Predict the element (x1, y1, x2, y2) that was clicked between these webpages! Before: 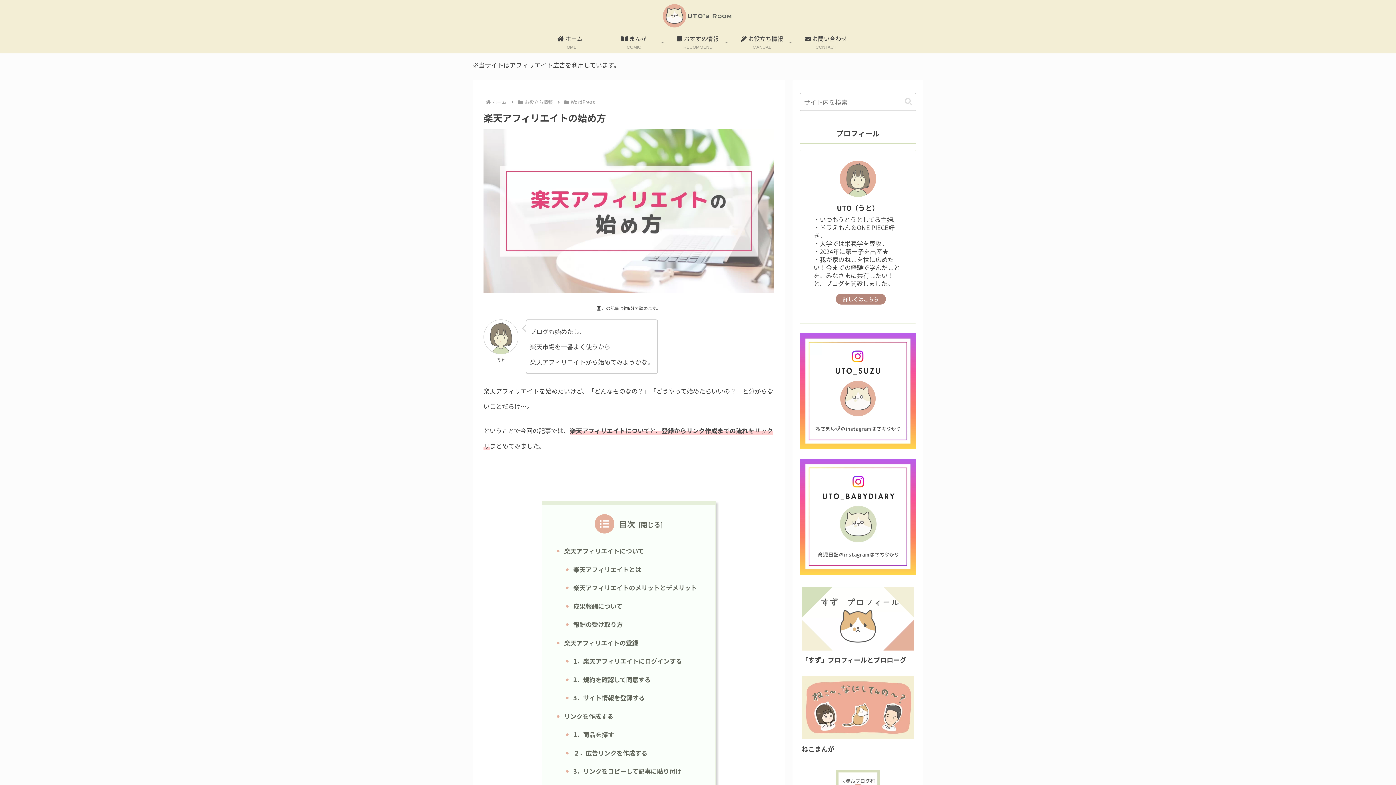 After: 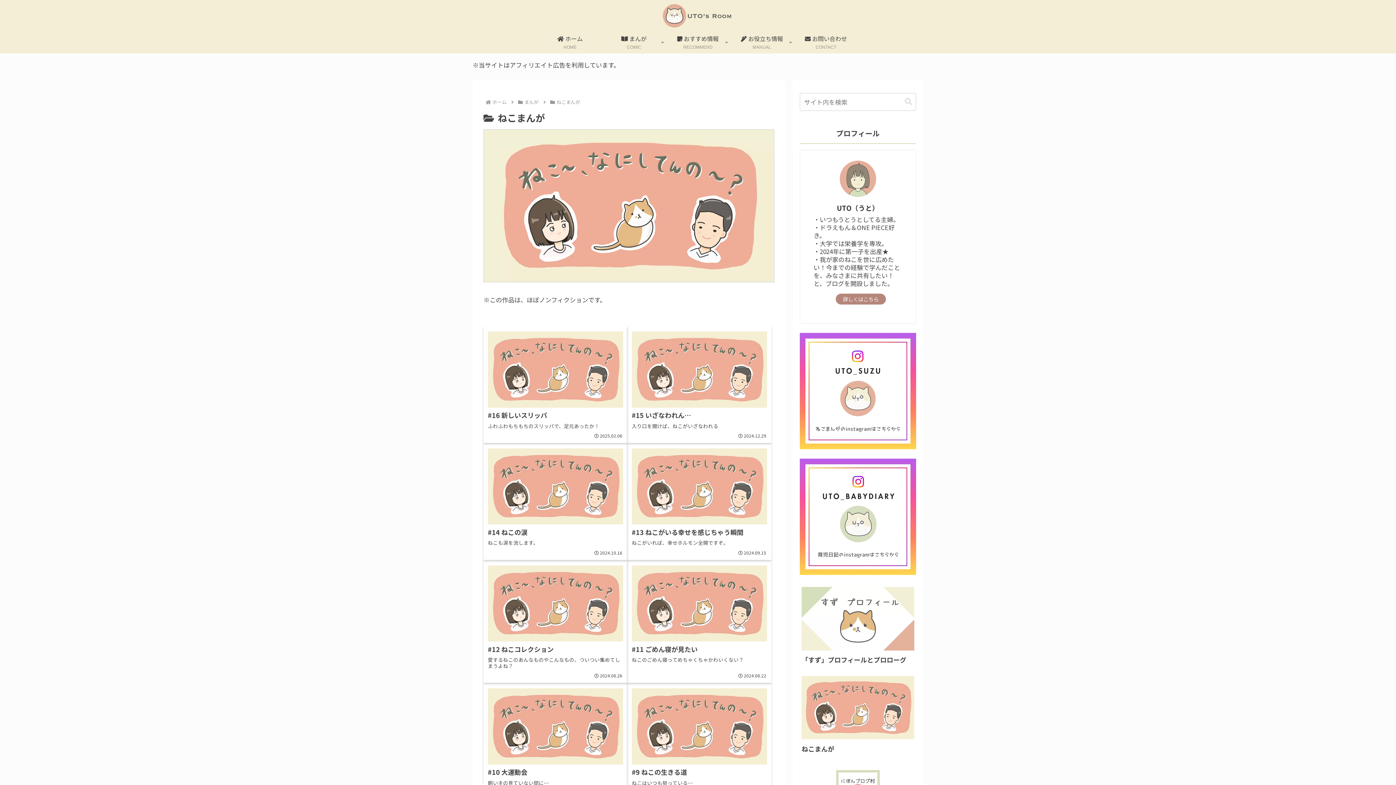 Action: label: ねこまんが bbox: (800, 673, 916, 761)